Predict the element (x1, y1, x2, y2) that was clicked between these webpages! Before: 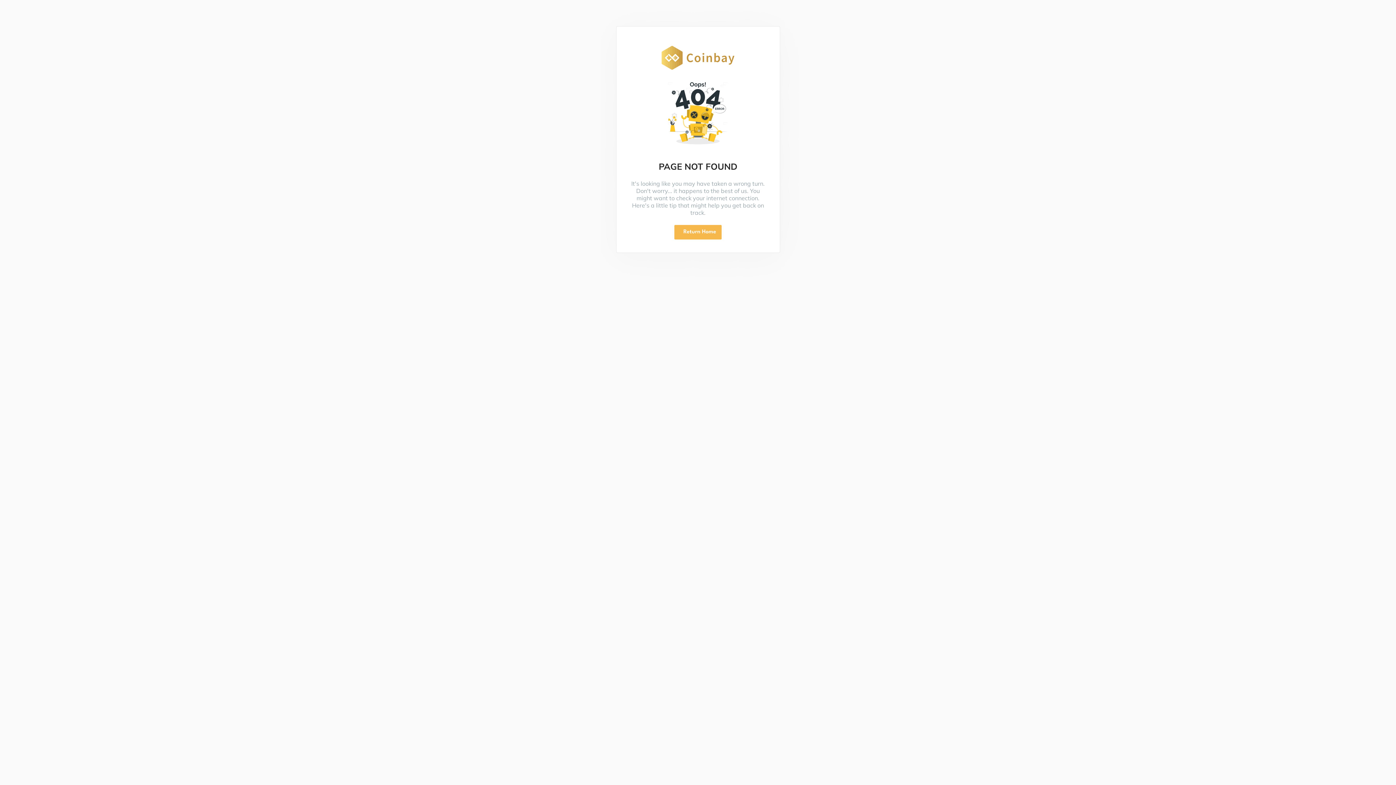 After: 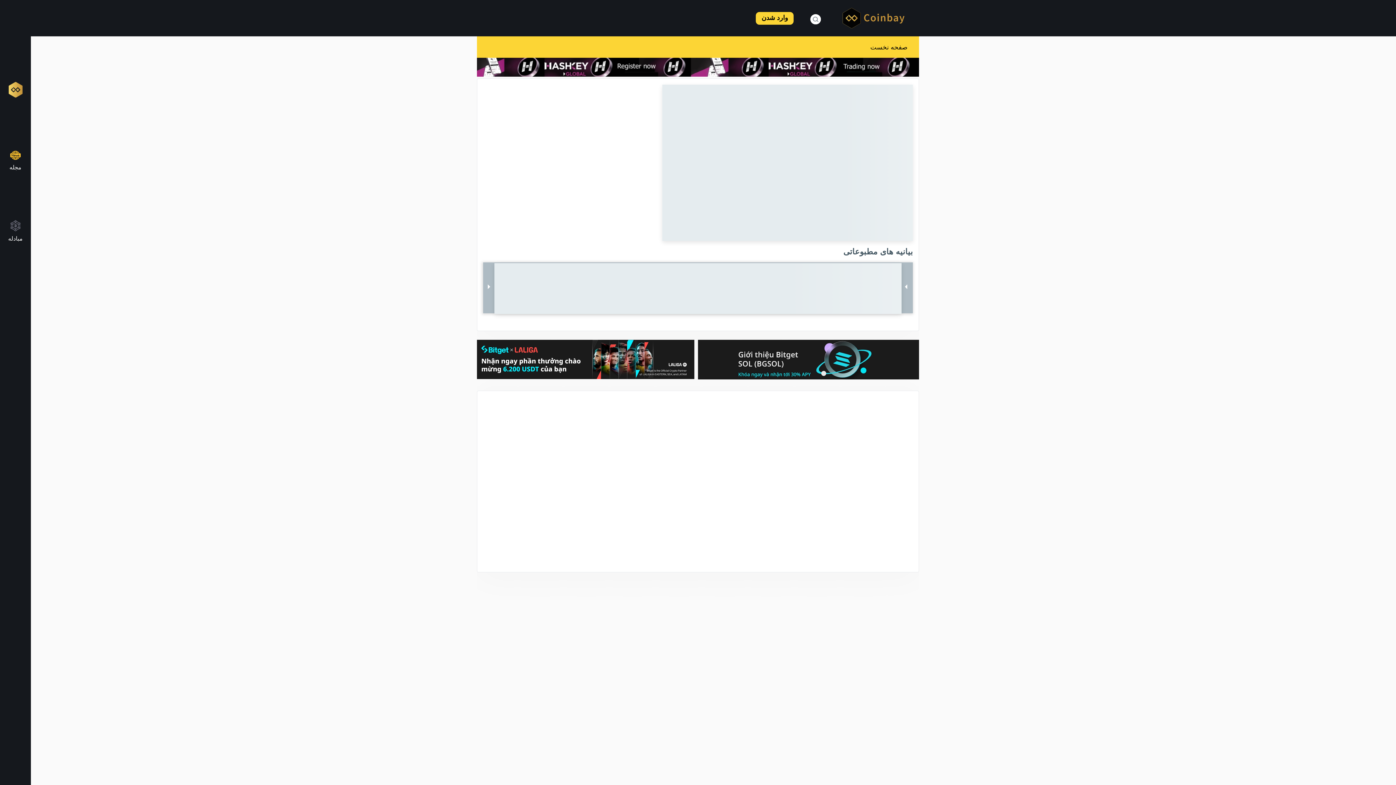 Action: label:  Return Home bbox: (674, 225, 721, 239)